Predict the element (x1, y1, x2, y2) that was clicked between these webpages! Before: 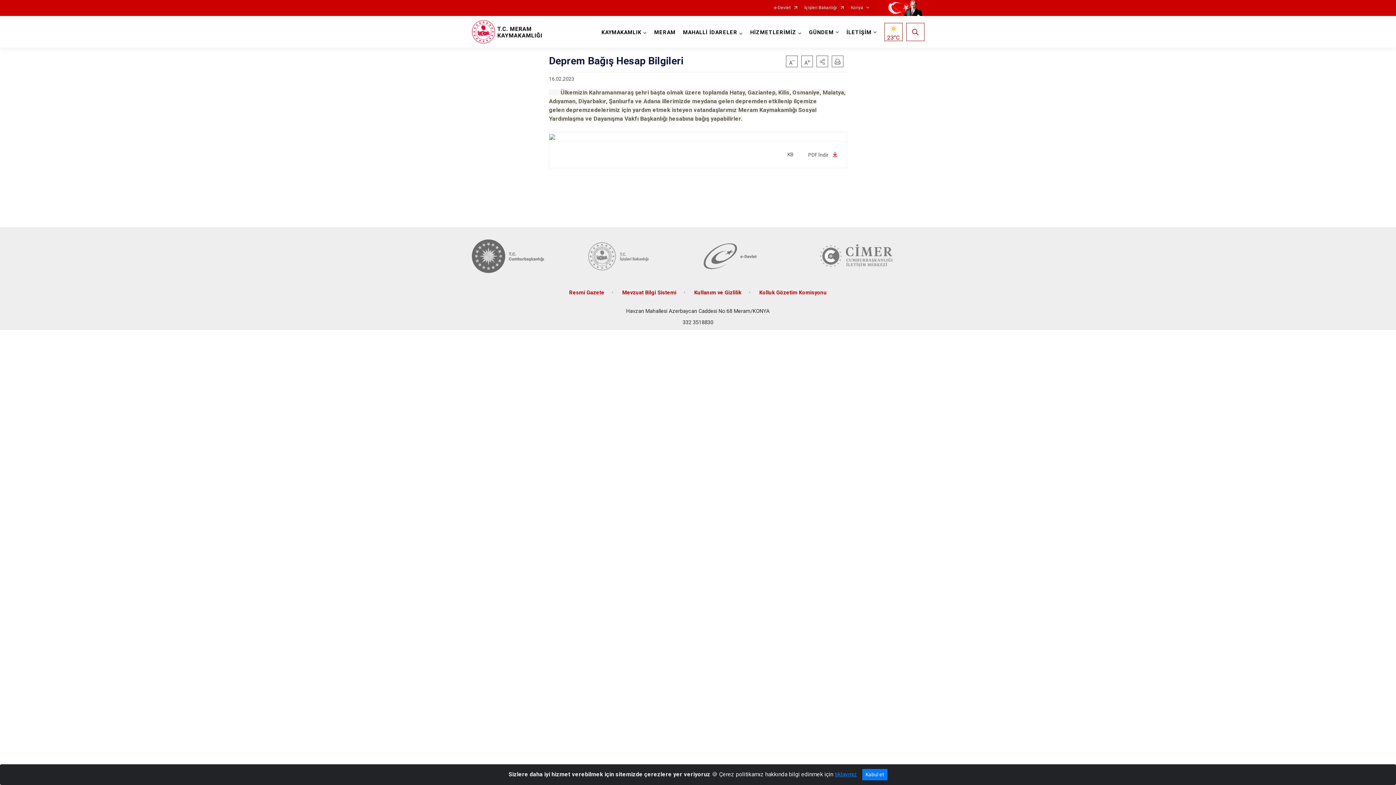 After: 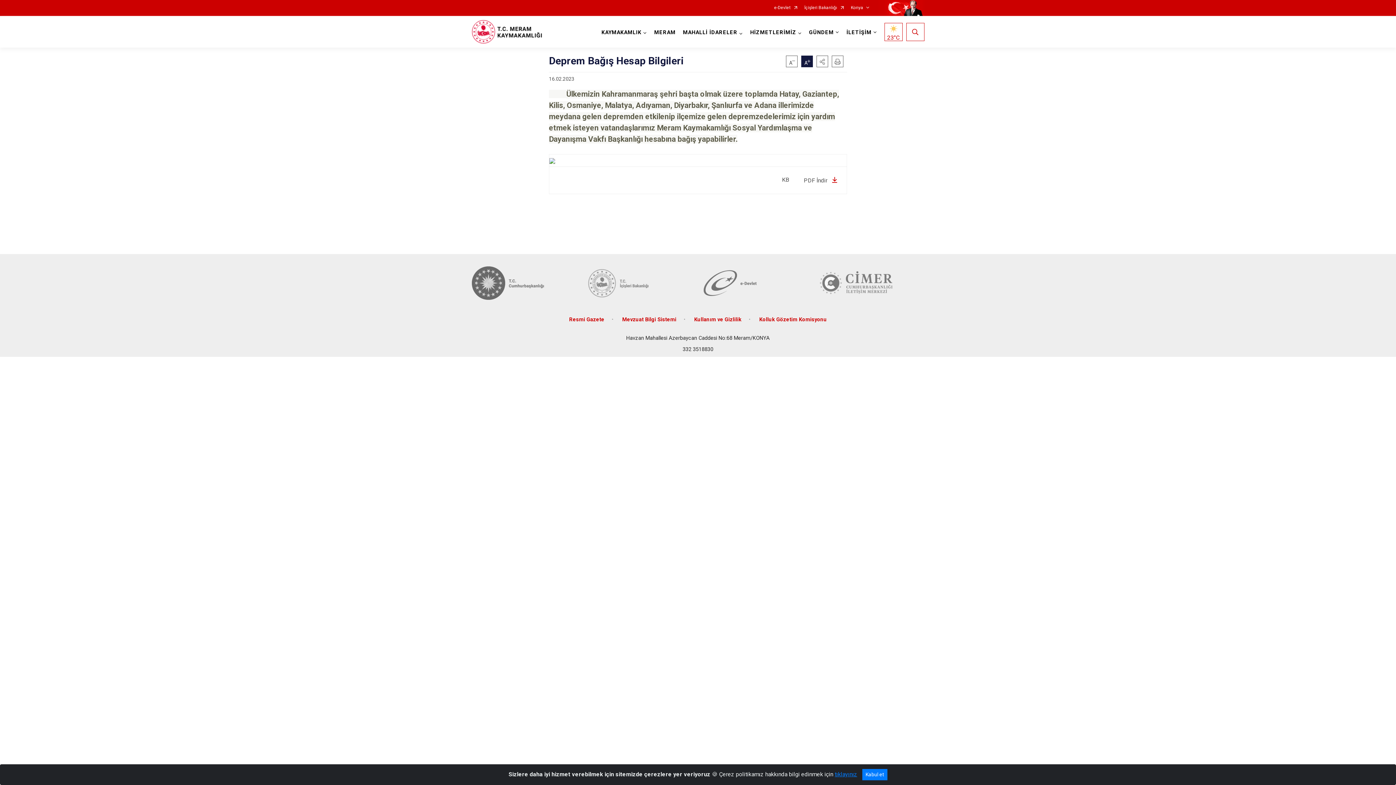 Action: bbox: (801, 55, 813, 67)